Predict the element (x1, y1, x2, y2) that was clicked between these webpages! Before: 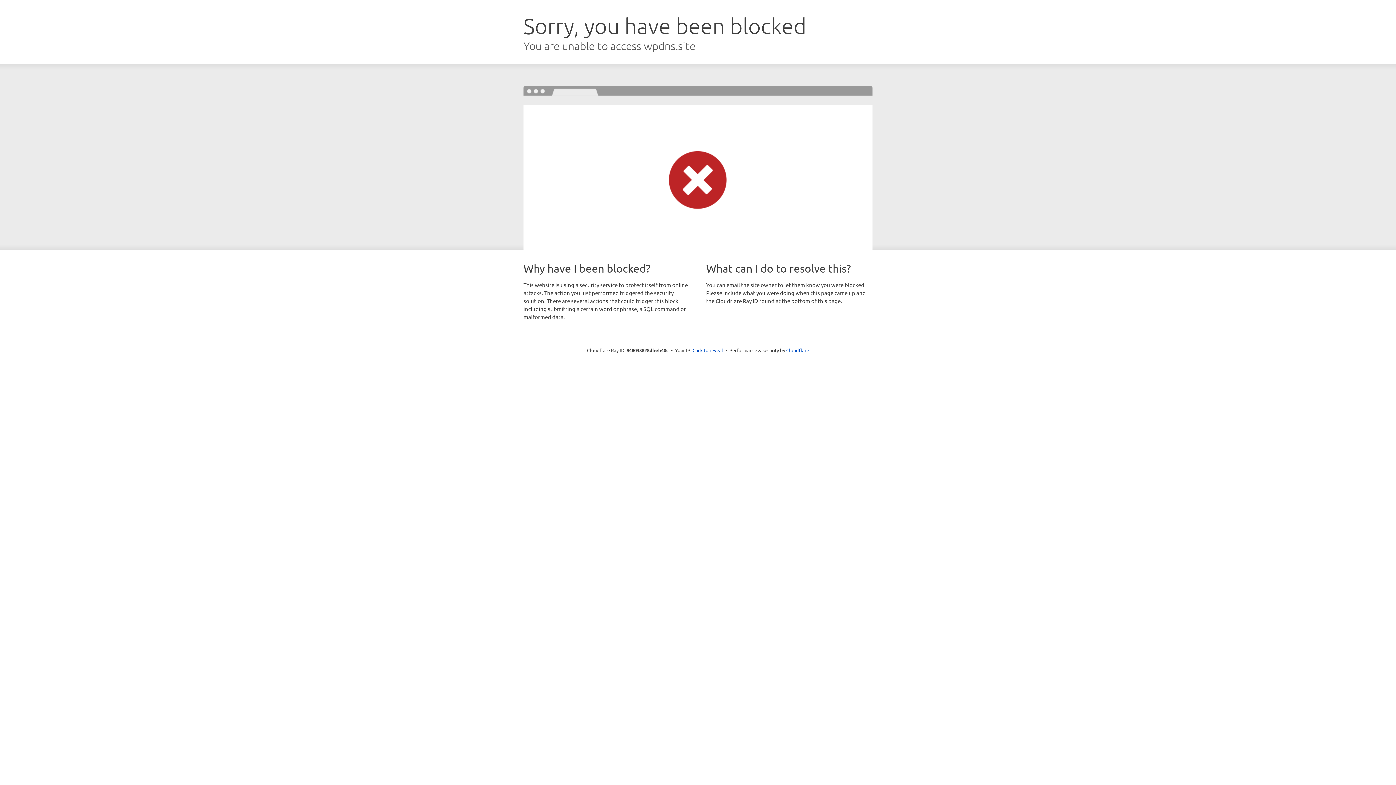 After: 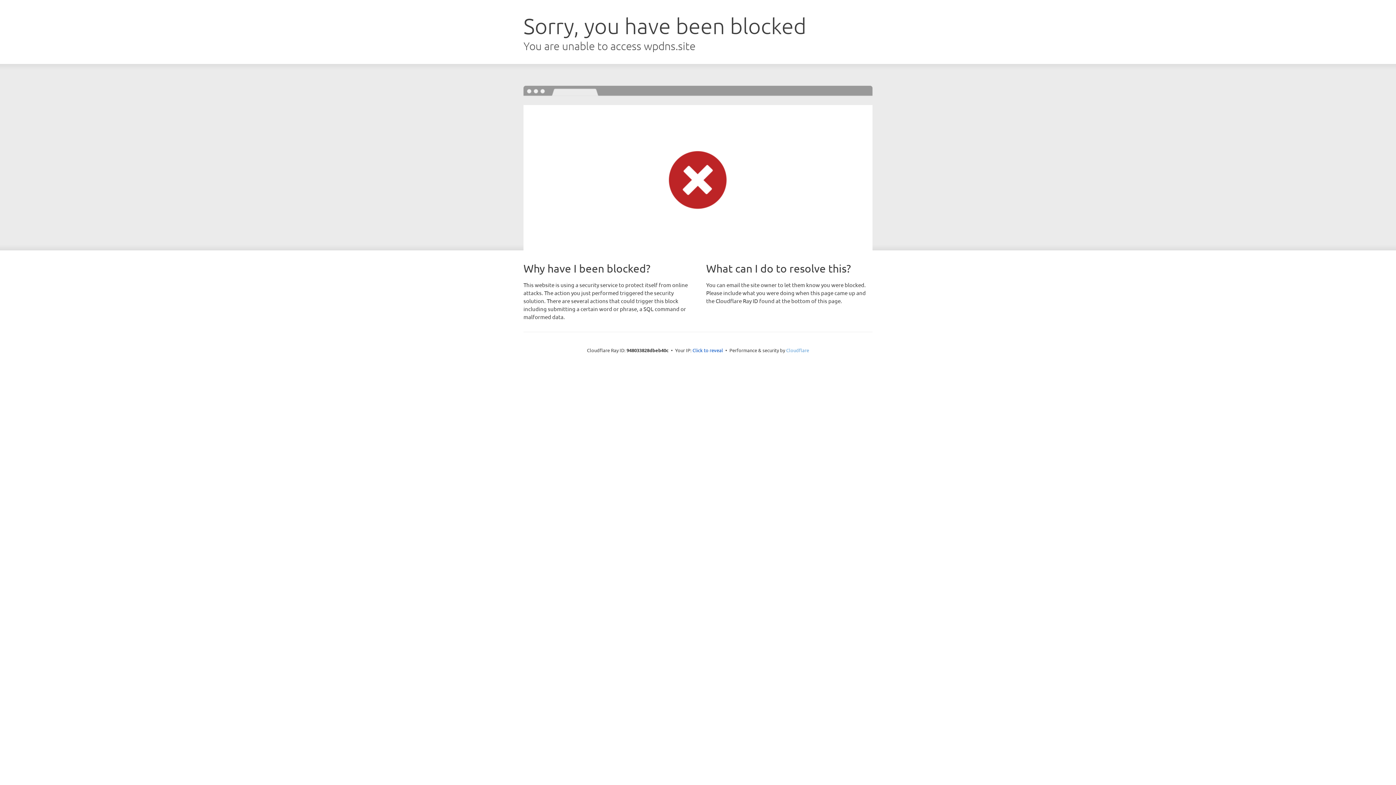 Action: label: Cloudflare bbox: (786, 347, 809, 353)